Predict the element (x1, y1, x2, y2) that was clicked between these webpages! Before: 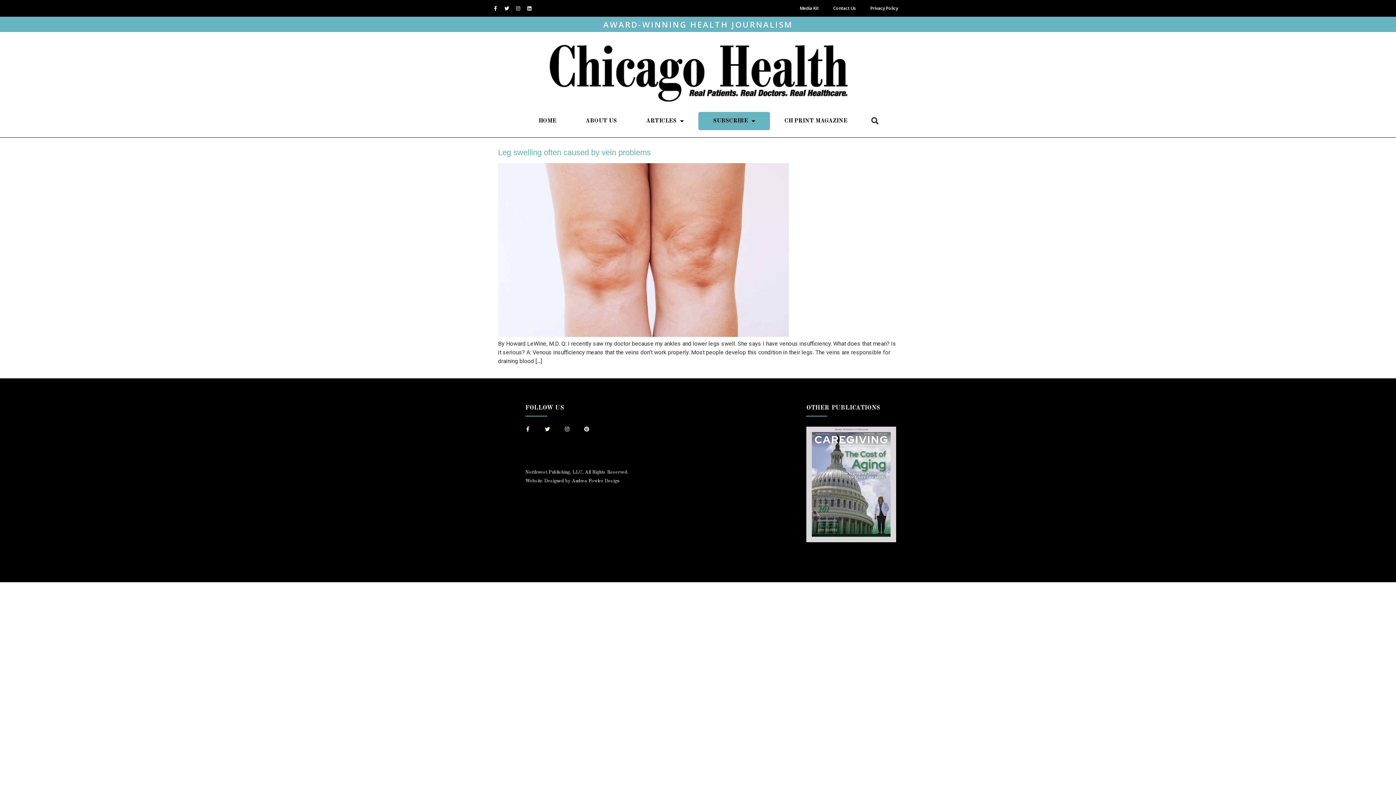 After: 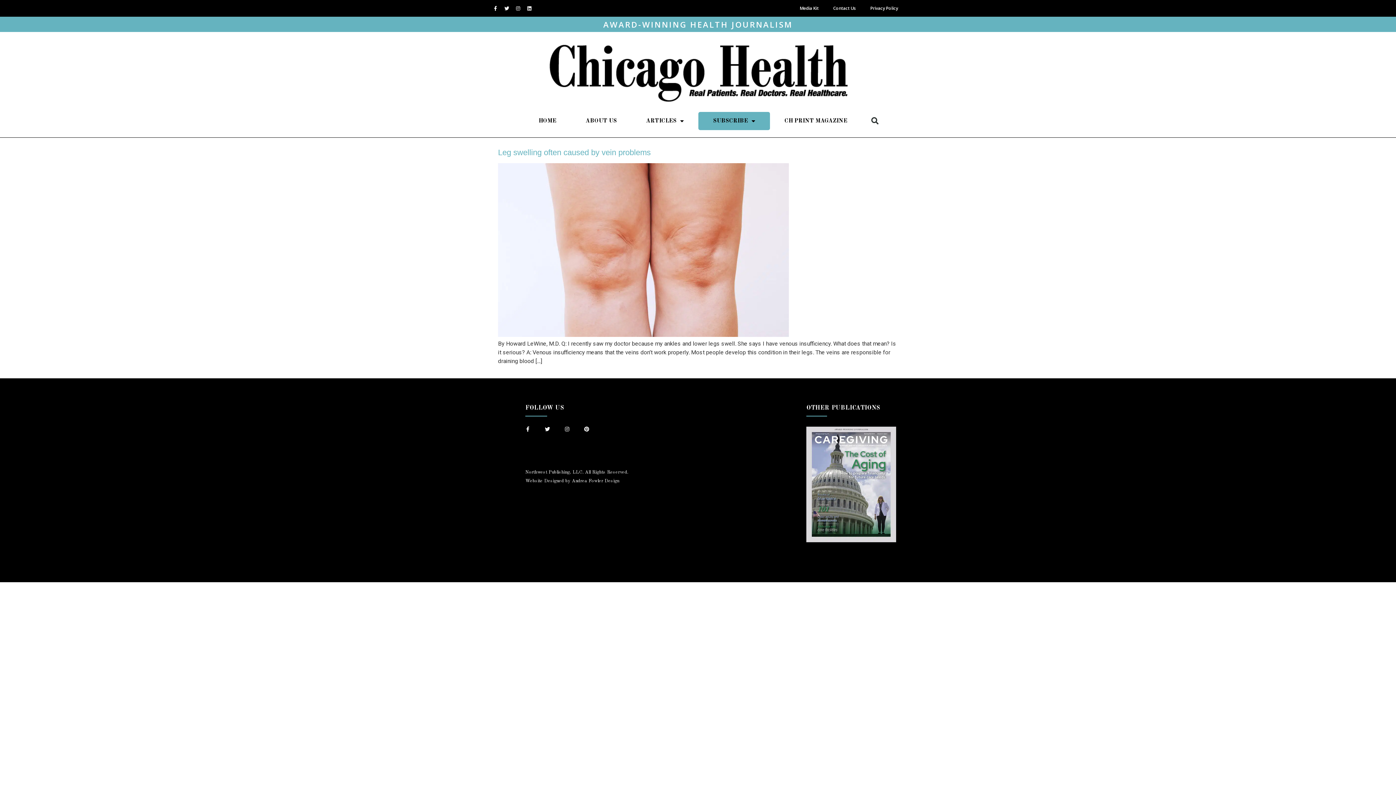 Action: bbox: (806, 426, 896, 542)